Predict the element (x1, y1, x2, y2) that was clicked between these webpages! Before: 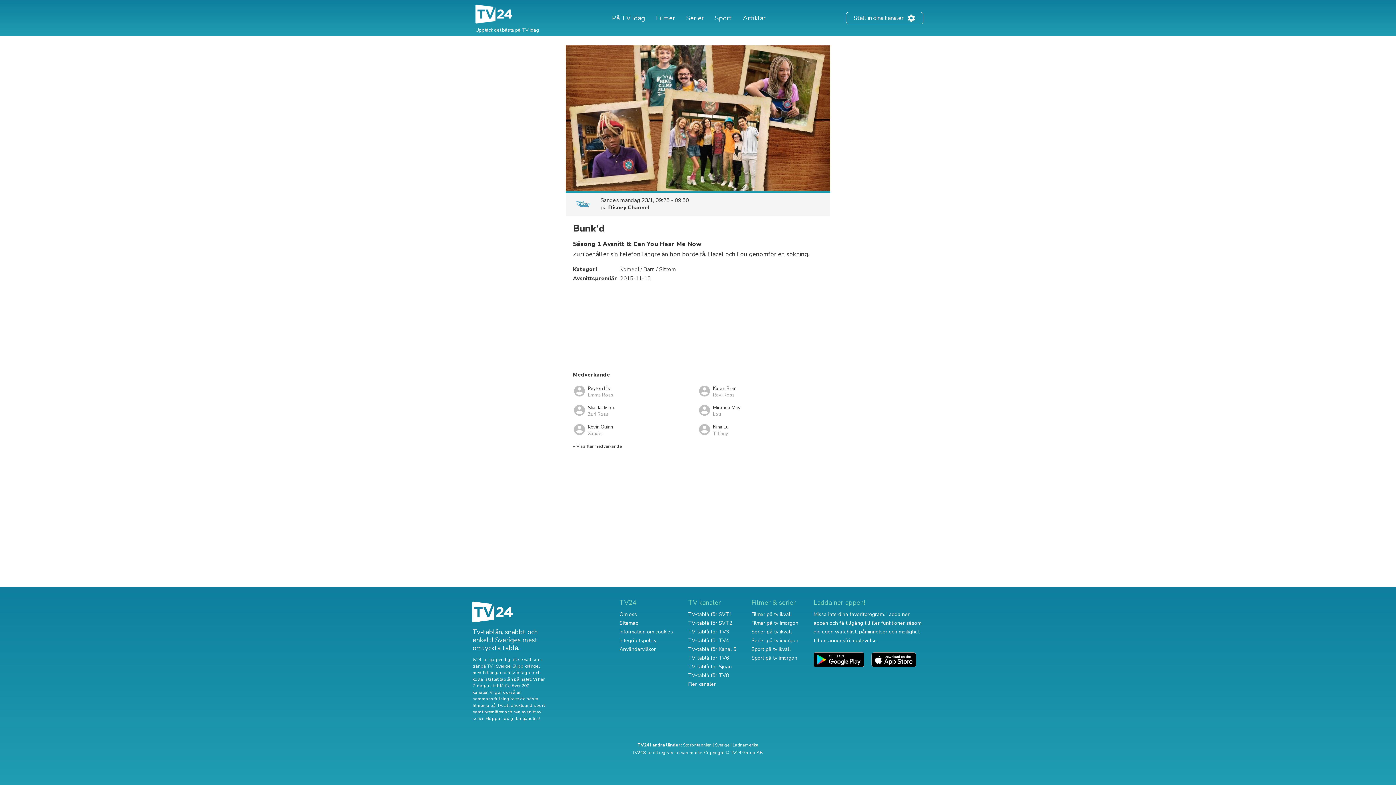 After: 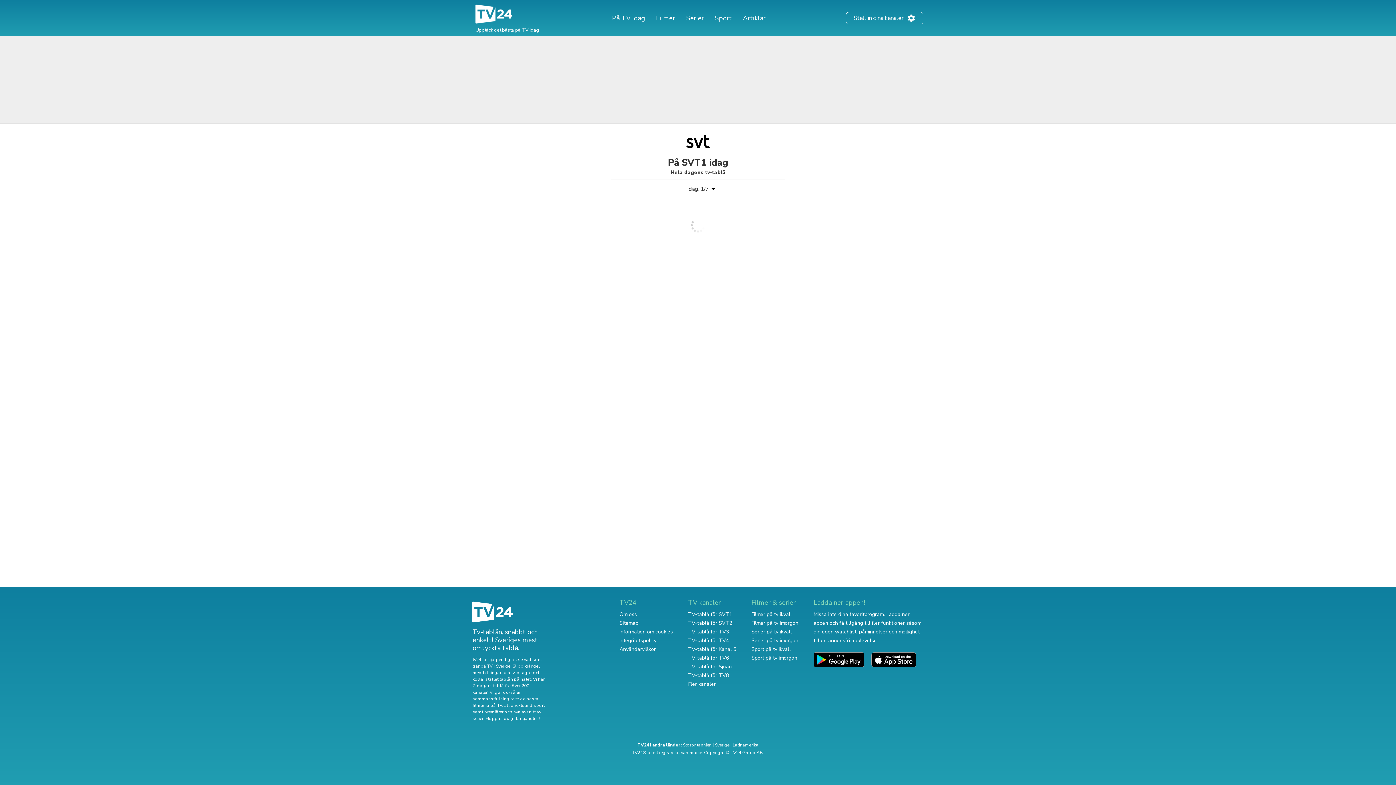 Action: label: TV-tablå för SVT1 bbox: (688, 611, 732, 618)